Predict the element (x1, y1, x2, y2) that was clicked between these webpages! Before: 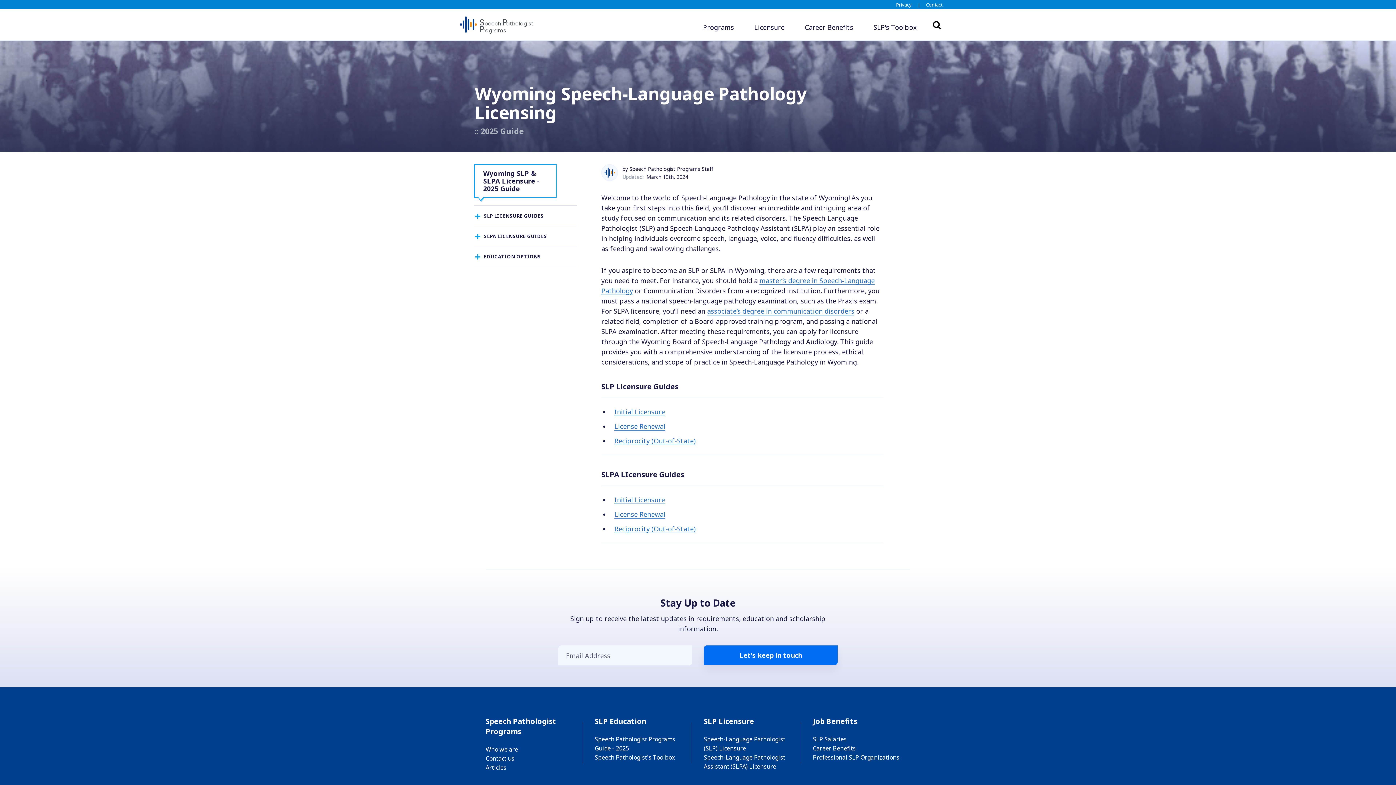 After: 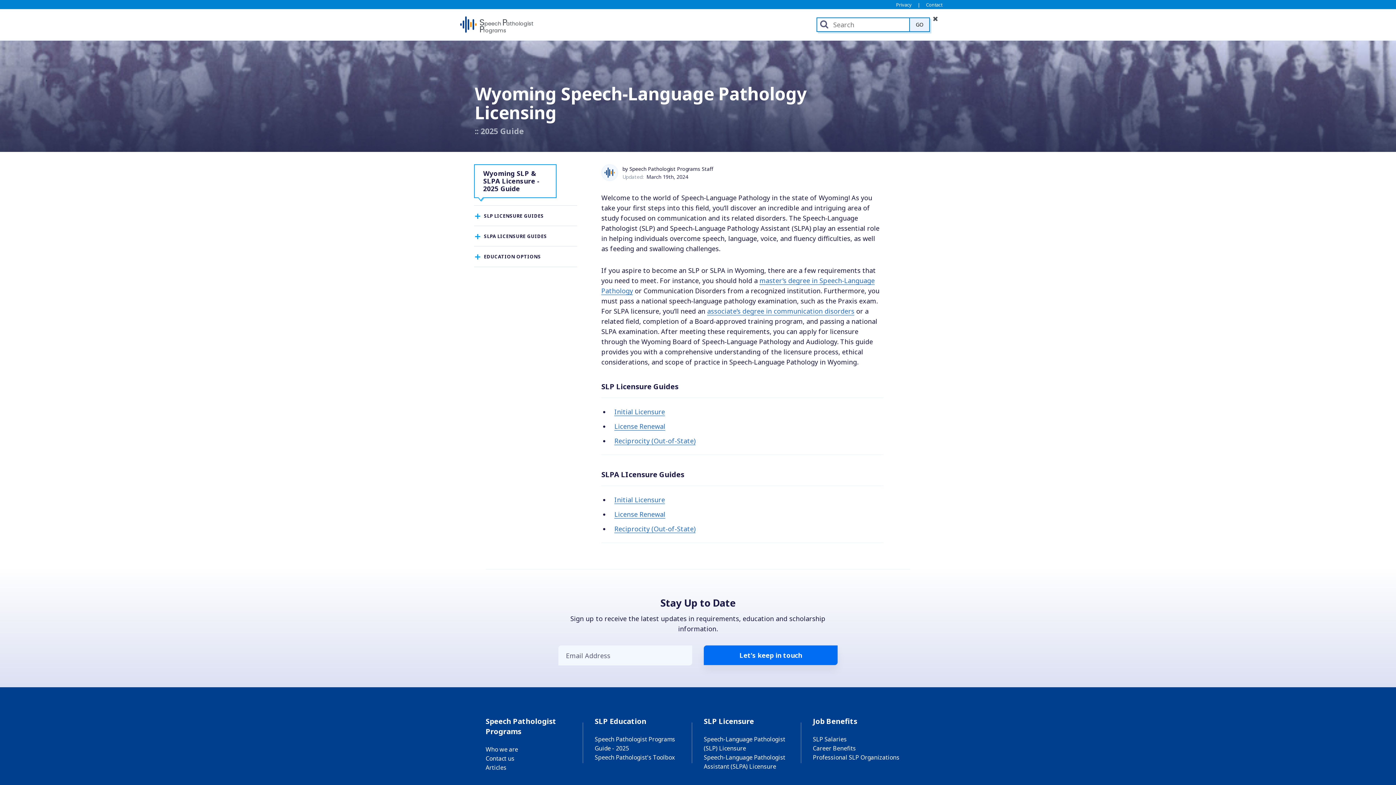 Action: label: Search bbox: (933, 20, 941, 29)